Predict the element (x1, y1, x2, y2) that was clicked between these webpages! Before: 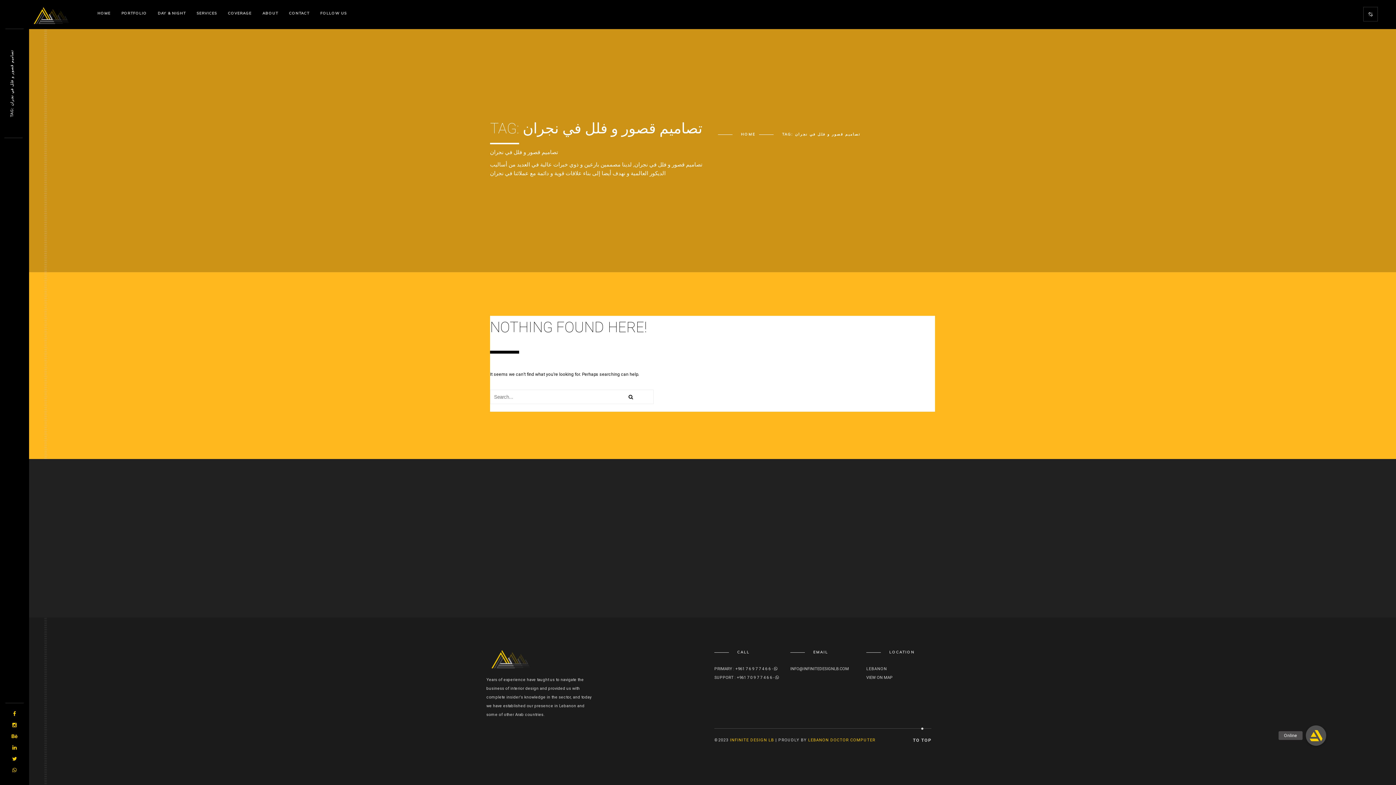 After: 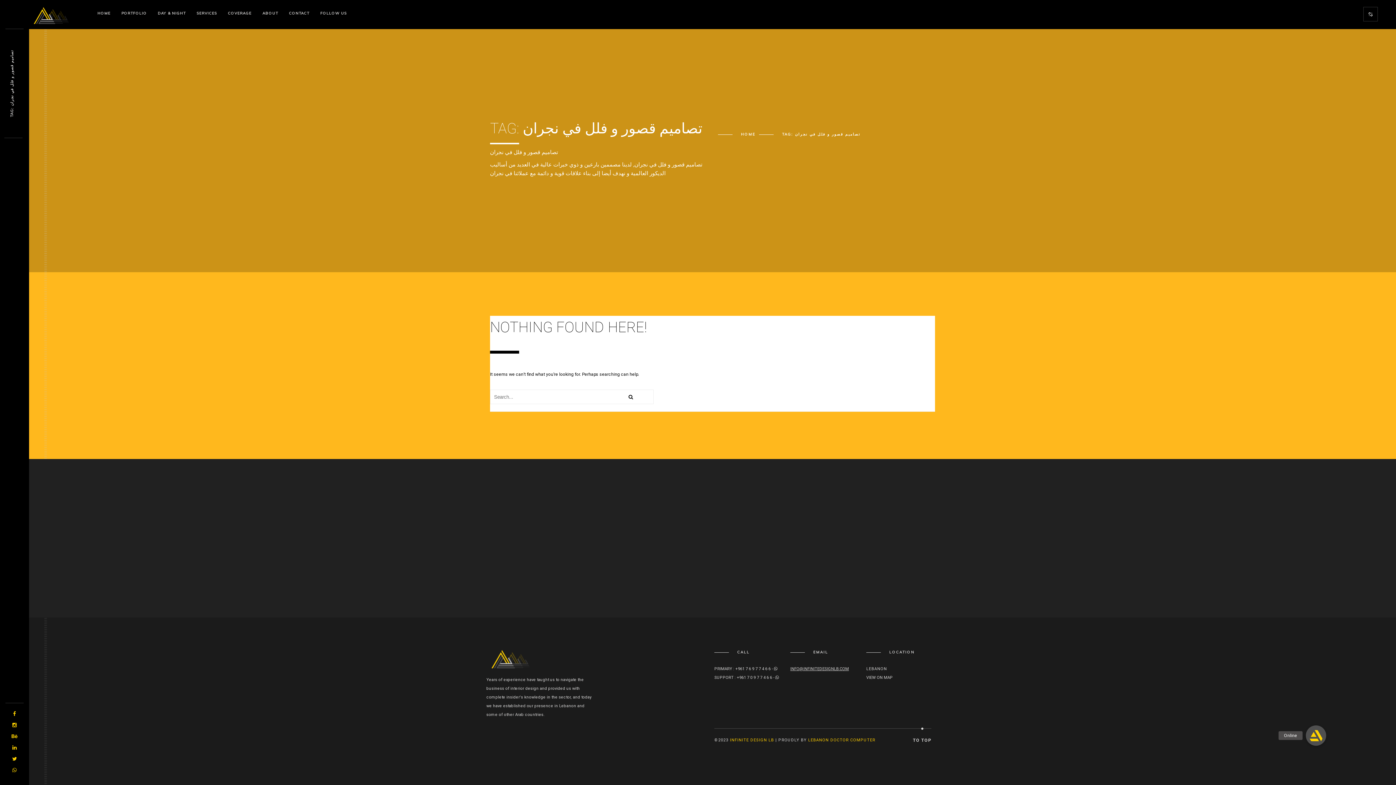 Action: label: INFO@INFINITEDESIGNLB.COM bbox: (790, 666, 849, 671)